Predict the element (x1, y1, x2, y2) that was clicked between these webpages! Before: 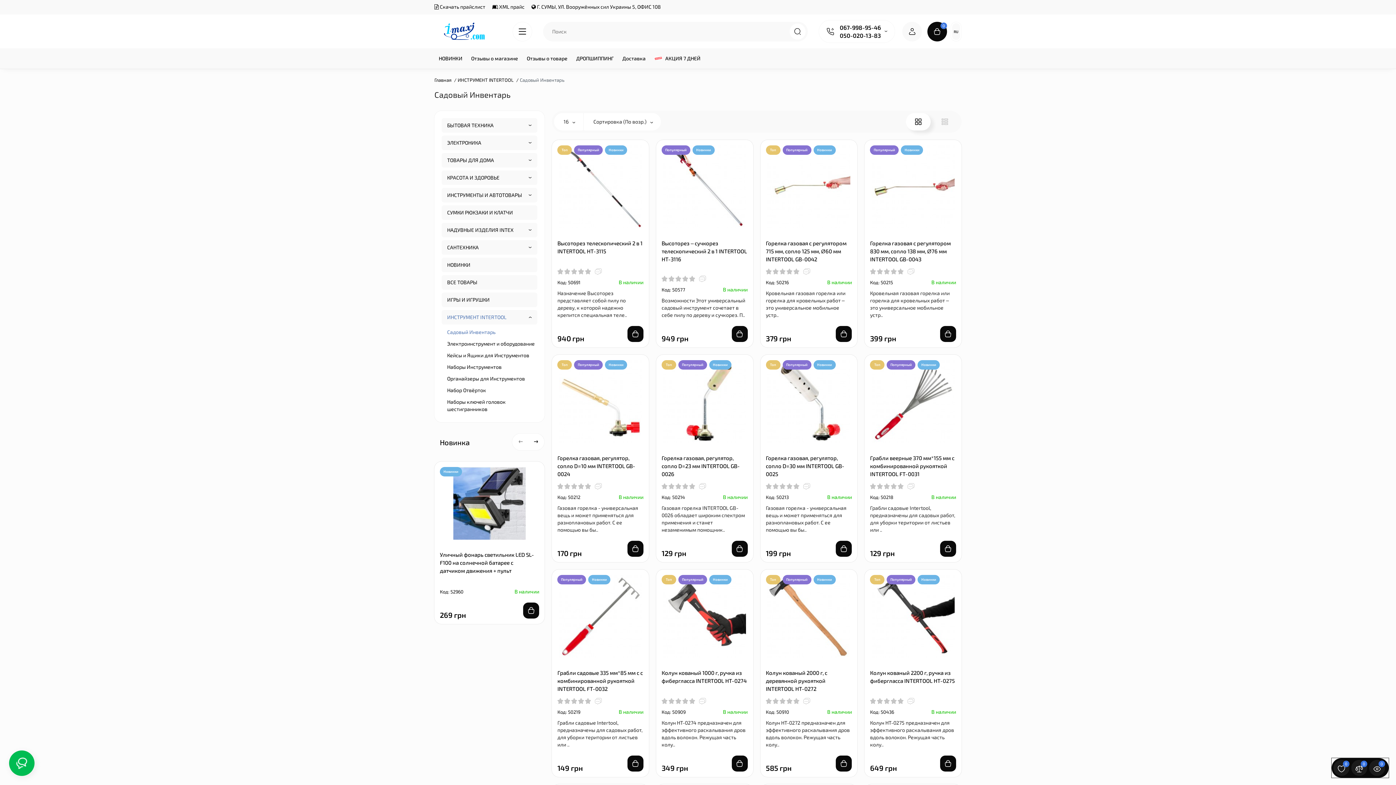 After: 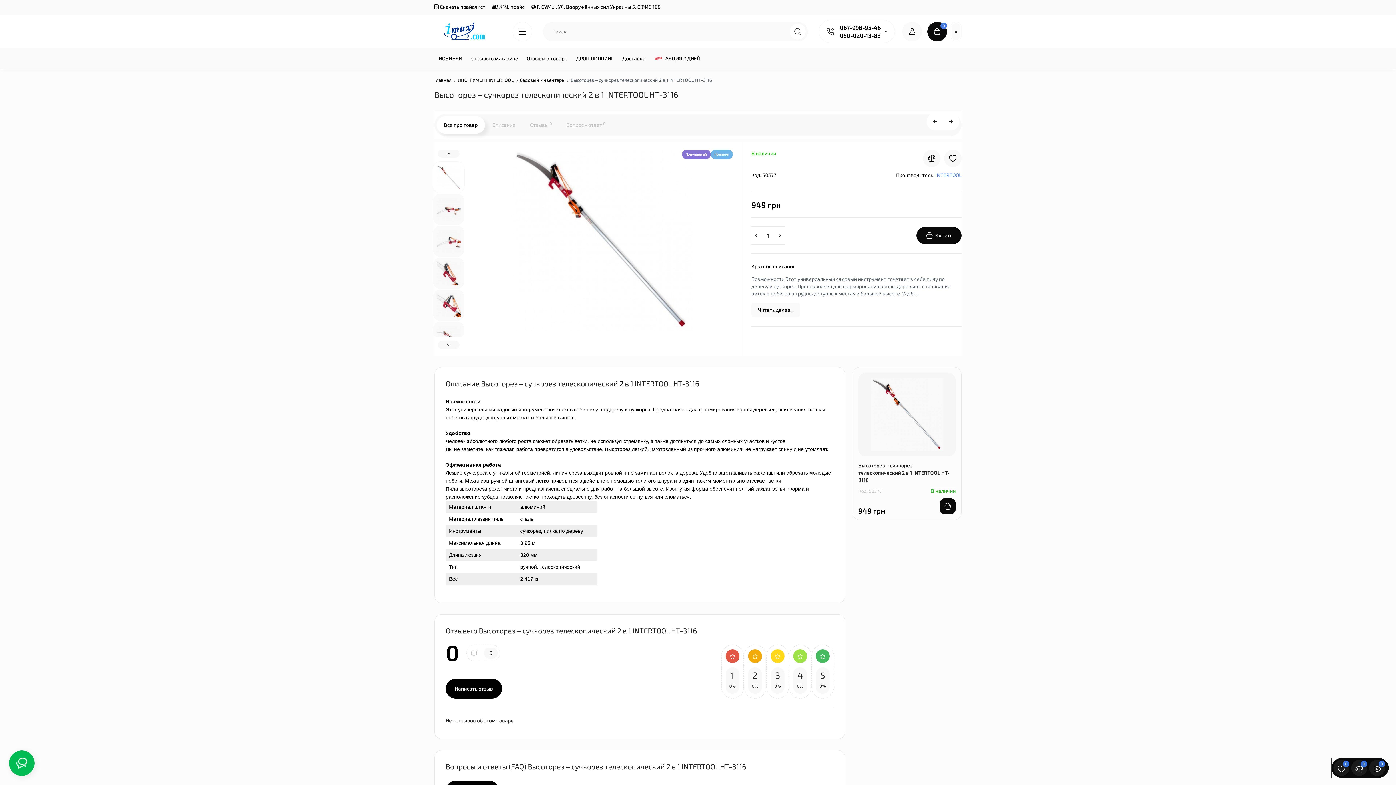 Action: bbox: (661, 145, 747, 228)